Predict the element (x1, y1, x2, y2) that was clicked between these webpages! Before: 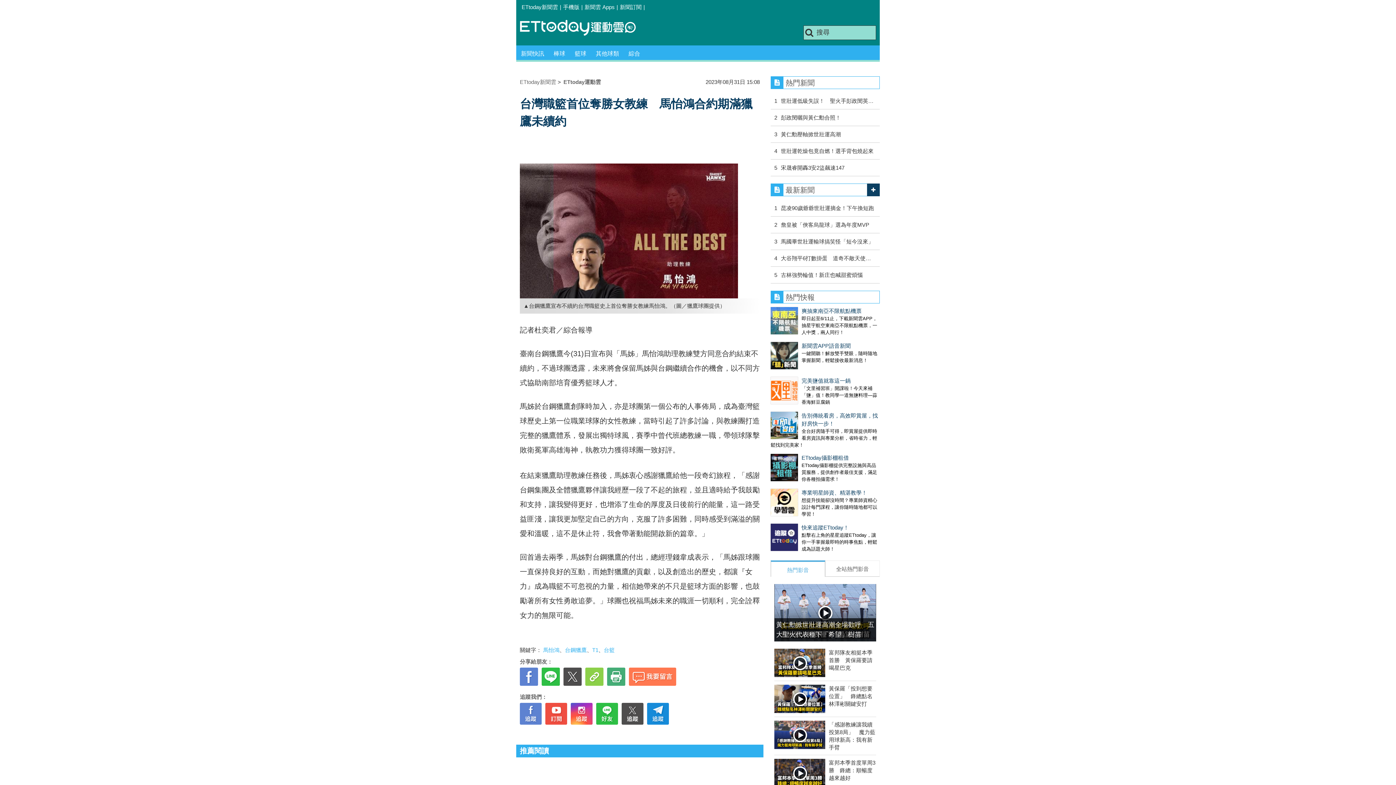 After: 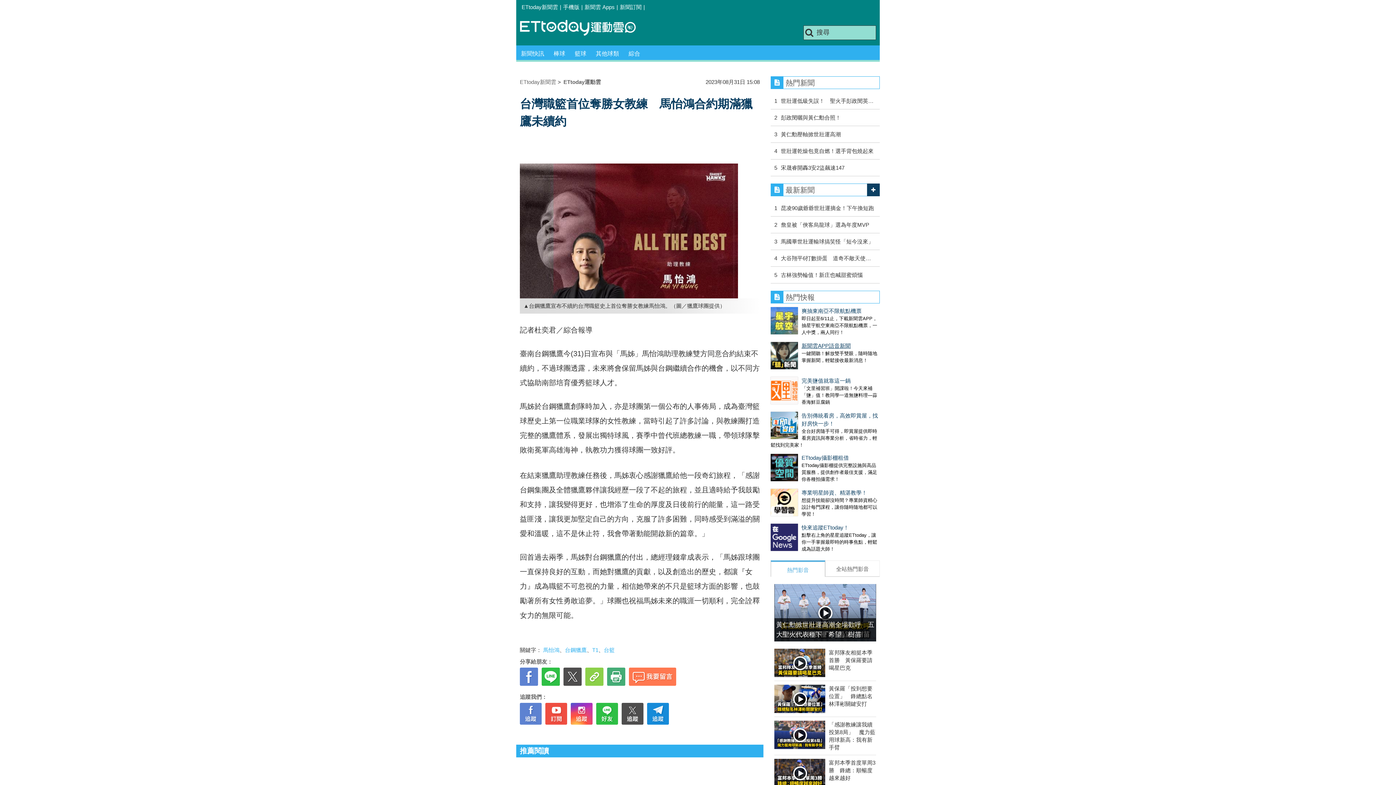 Action: label: 新聞雲APP語音新聞 bbox: (801, 342, 850, 349)